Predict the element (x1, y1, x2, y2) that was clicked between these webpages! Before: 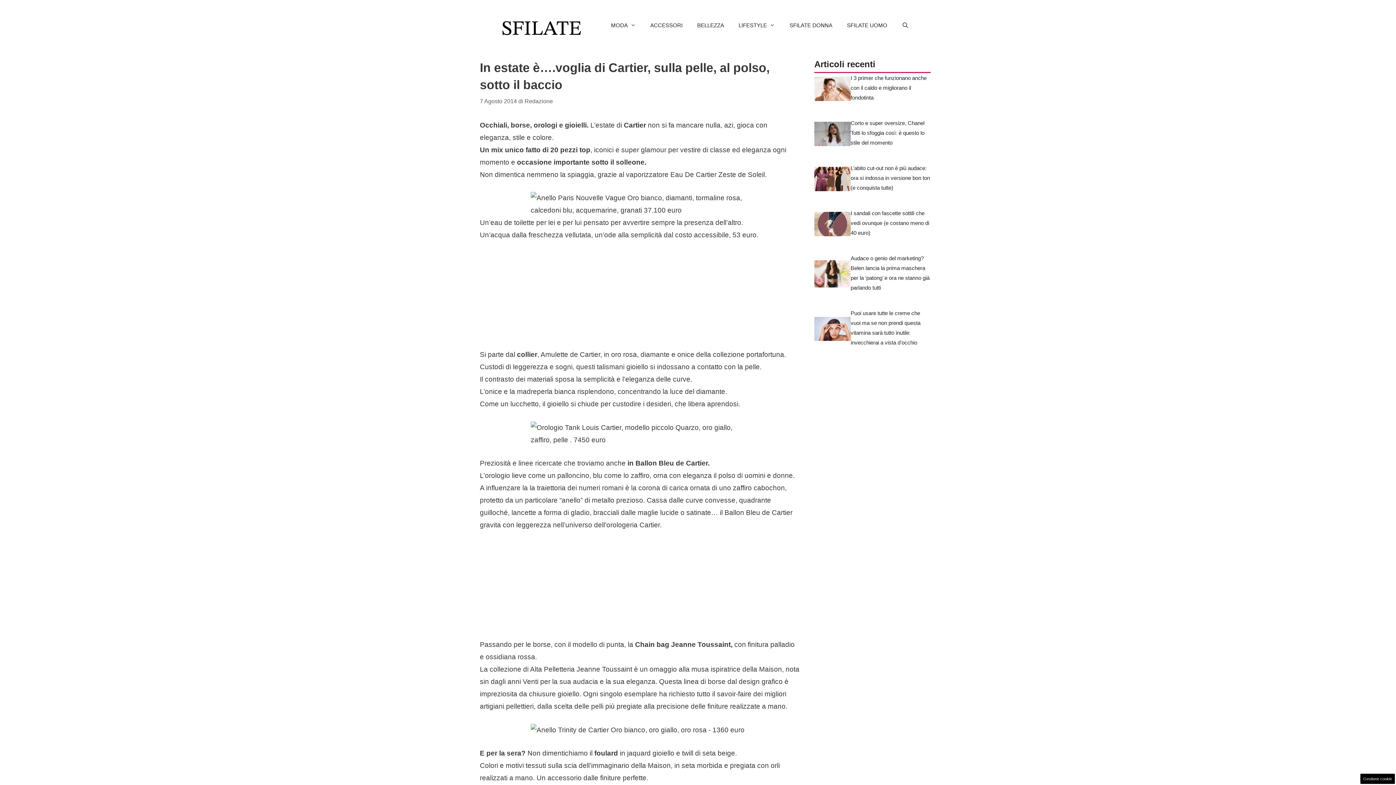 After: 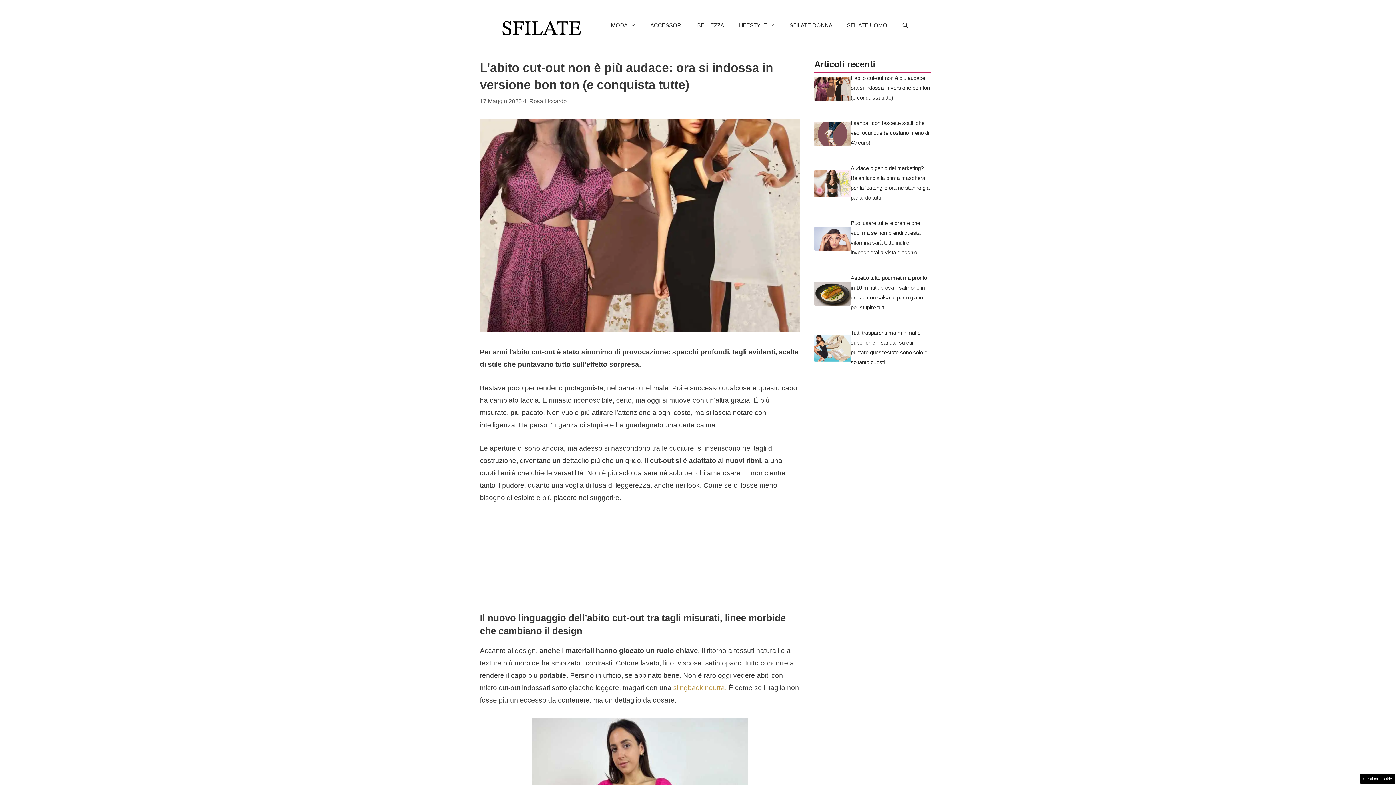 Action: bbox: (814, 174, 850, 182)